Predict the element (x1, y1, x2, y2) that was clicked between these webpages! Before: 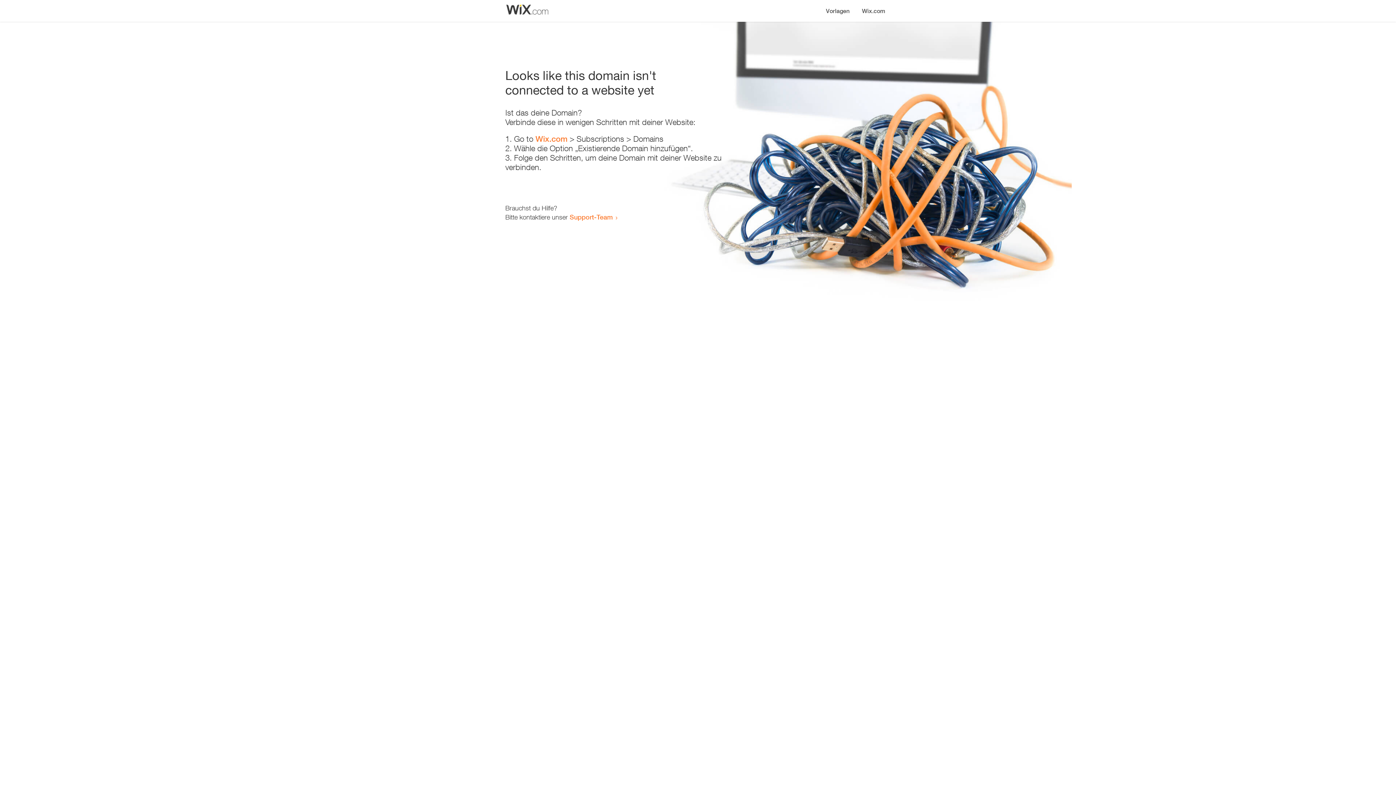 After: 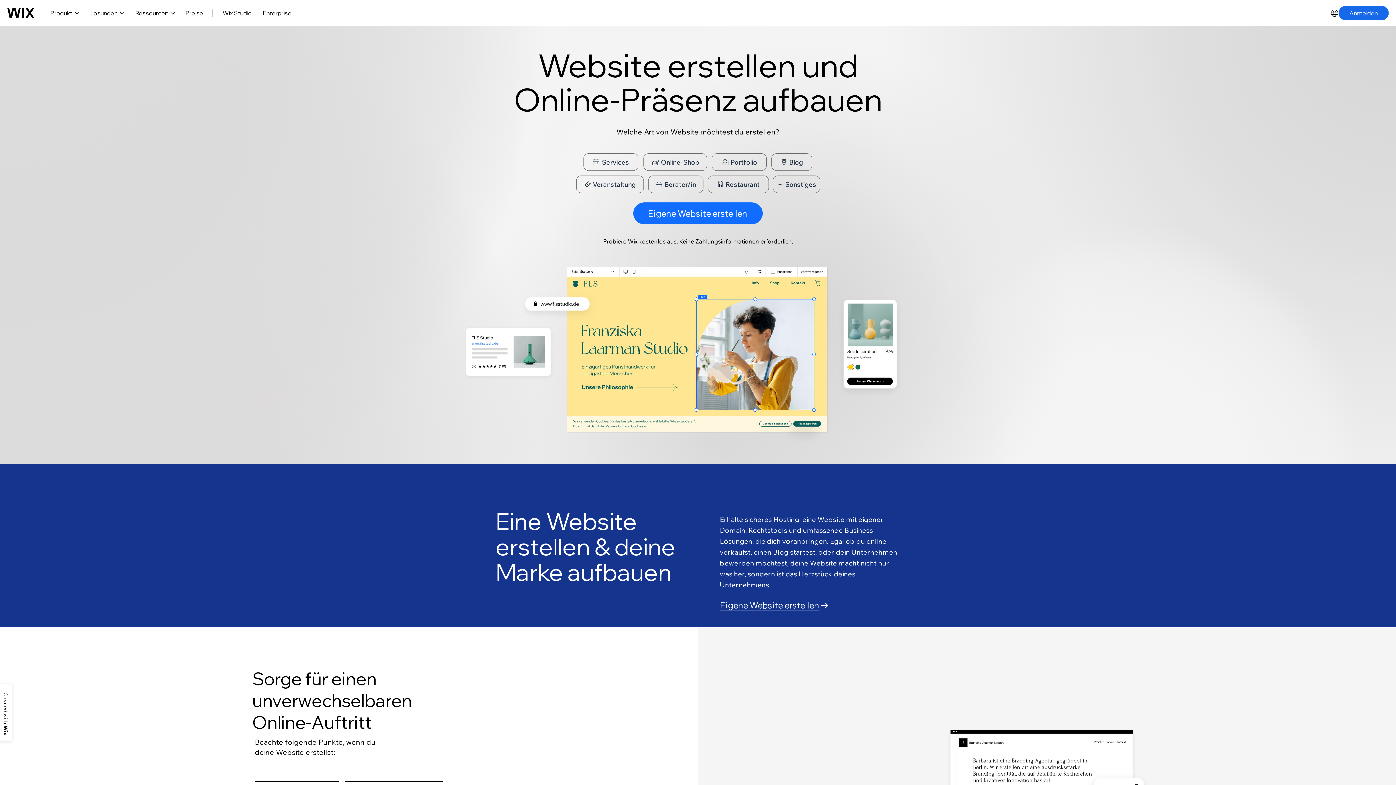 Action: bbox: (535, 134, 567, 143) label: Wix.com